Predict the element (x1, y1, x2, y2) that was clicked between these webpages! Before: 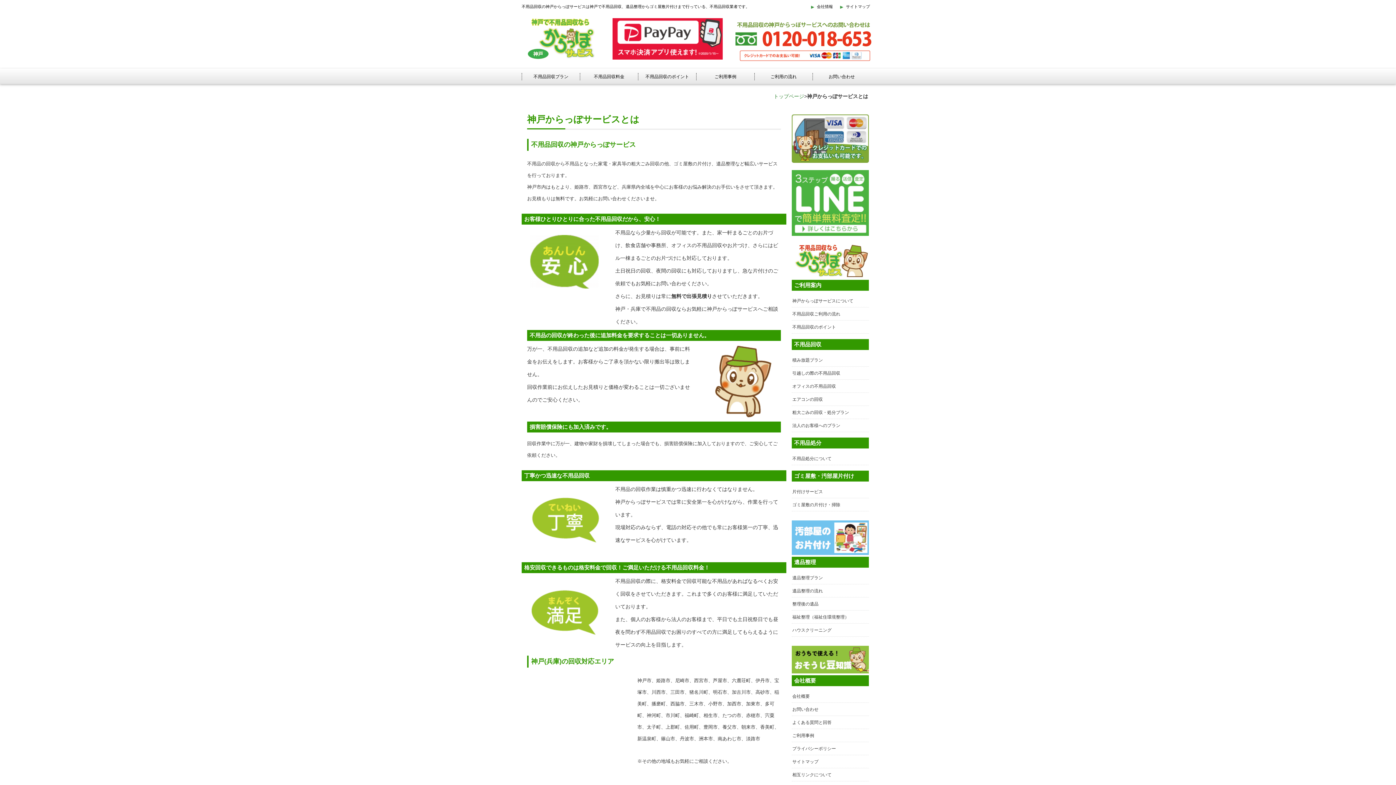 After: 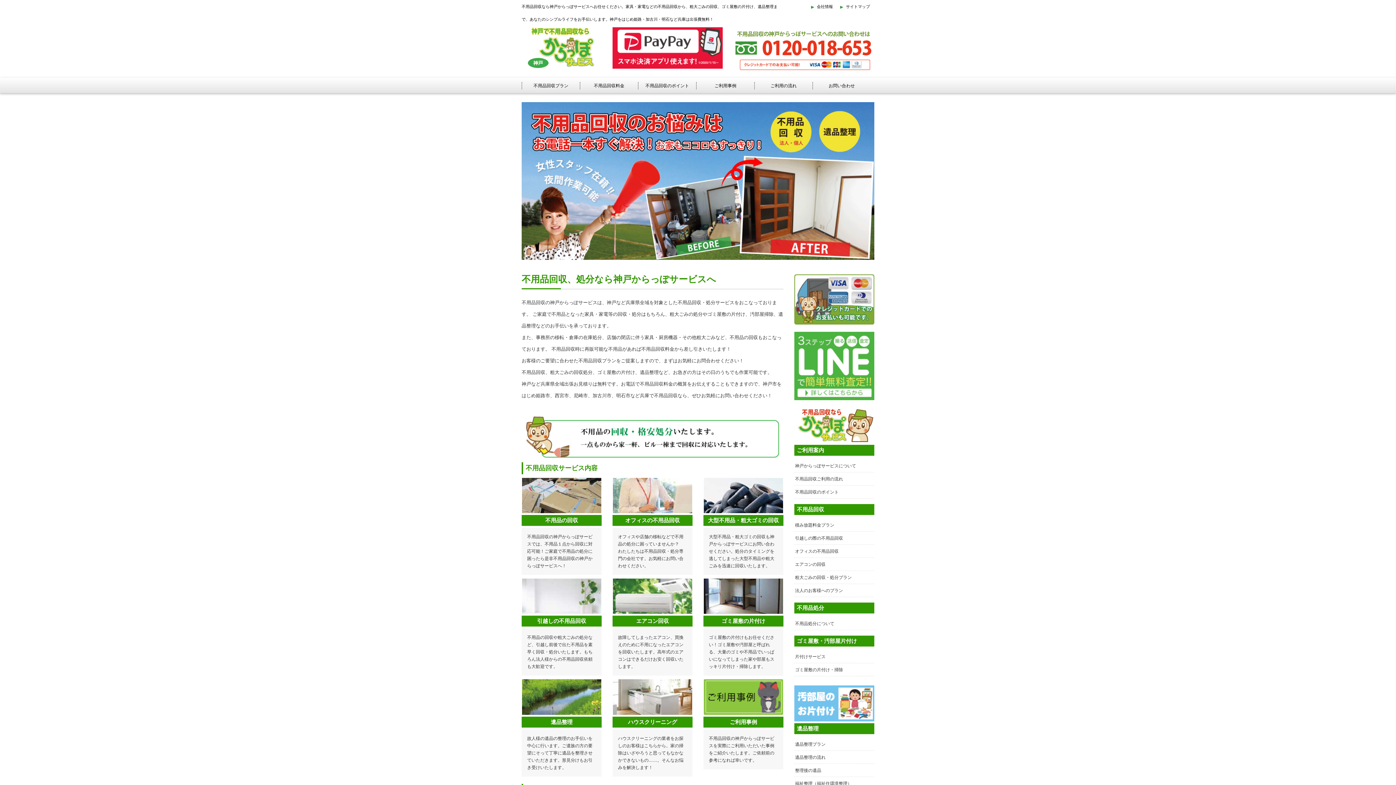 Action: bbox: (521, 18, 601, 60)